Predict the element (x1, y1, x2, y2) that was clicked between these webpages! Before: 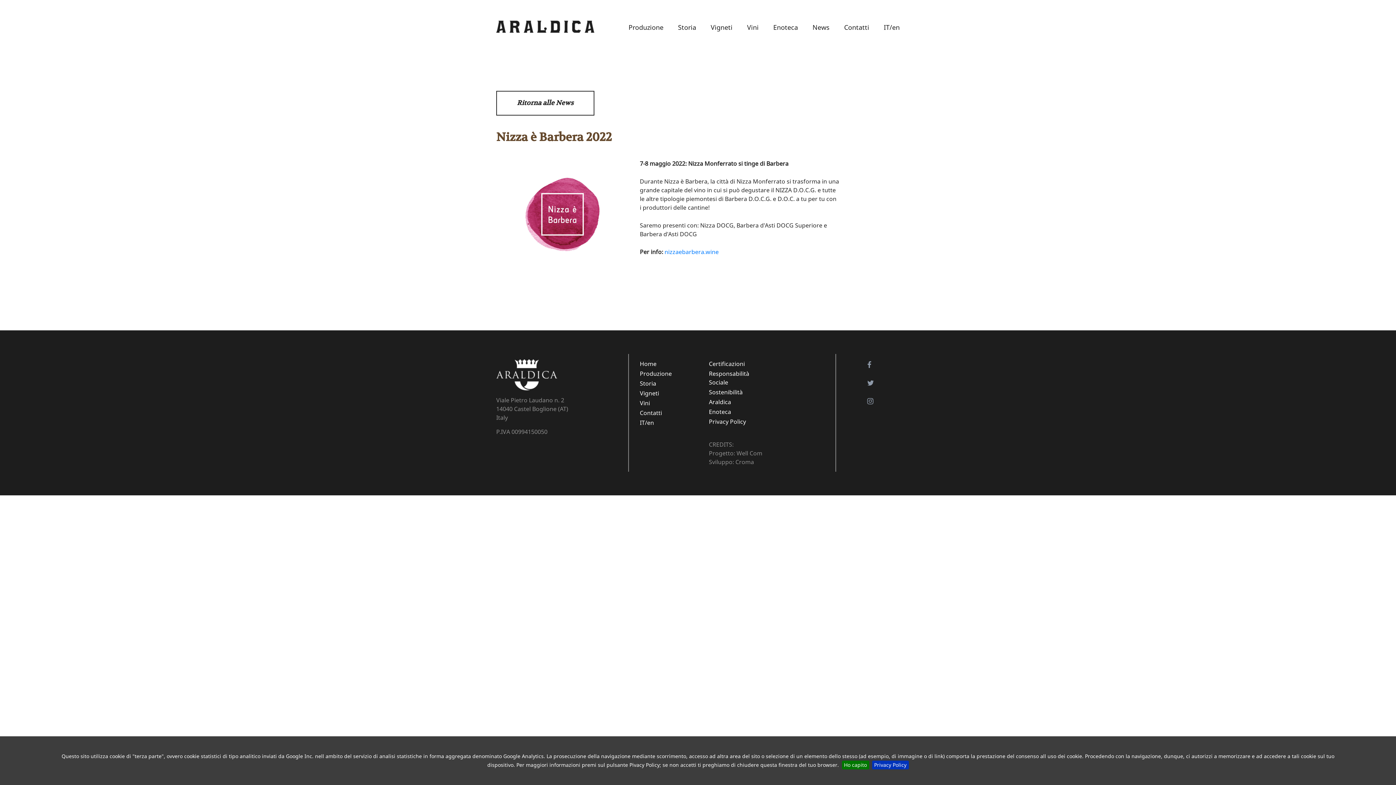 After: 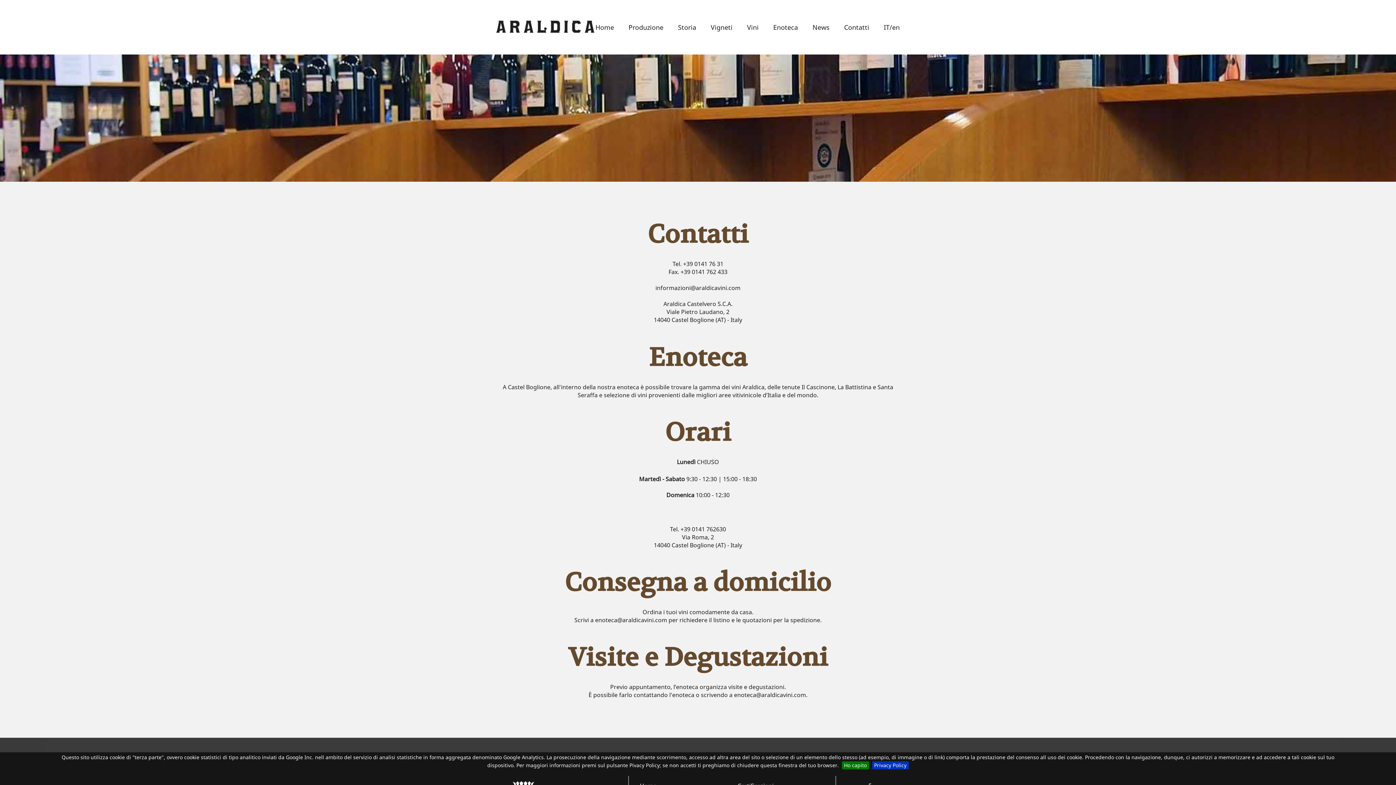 Action: label: Contatti bbox: (844, 22, 869, 31)